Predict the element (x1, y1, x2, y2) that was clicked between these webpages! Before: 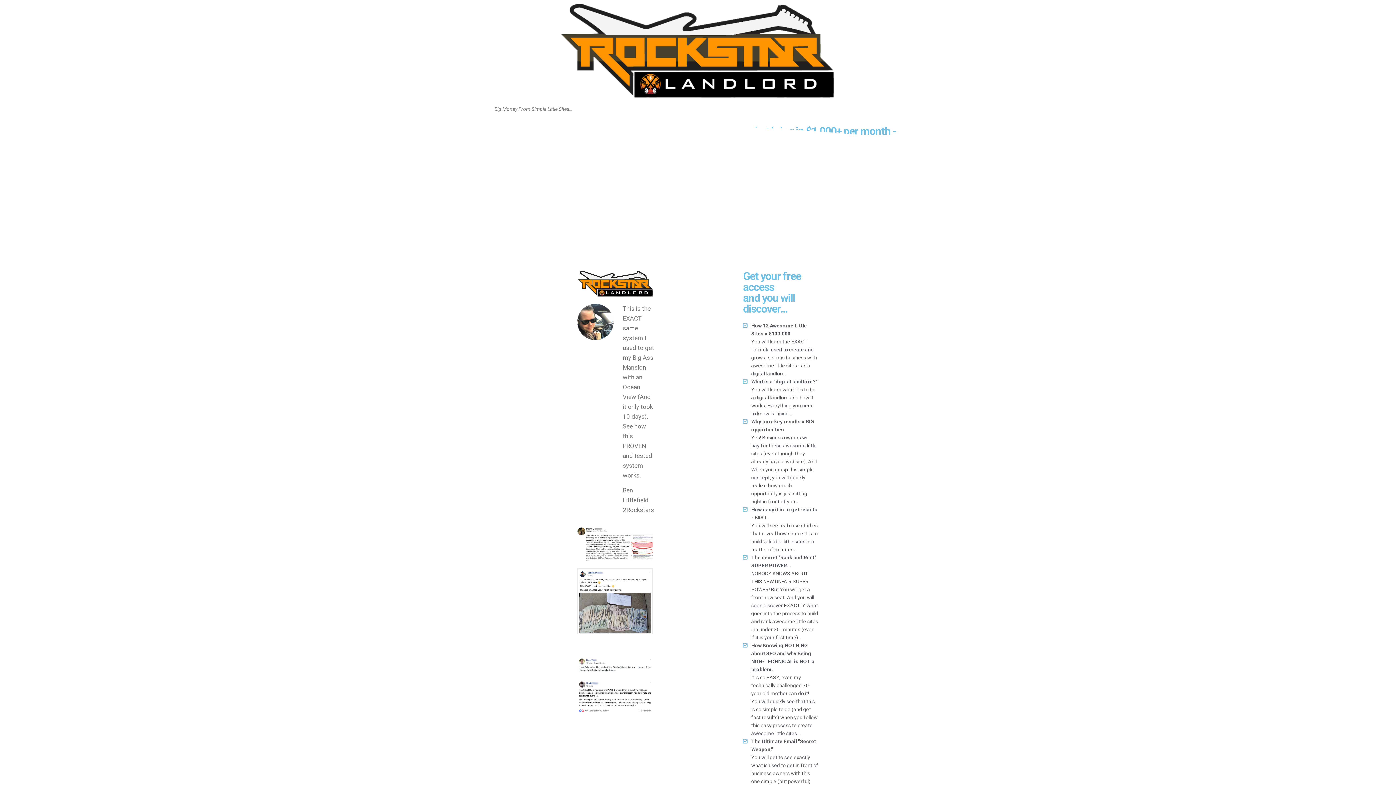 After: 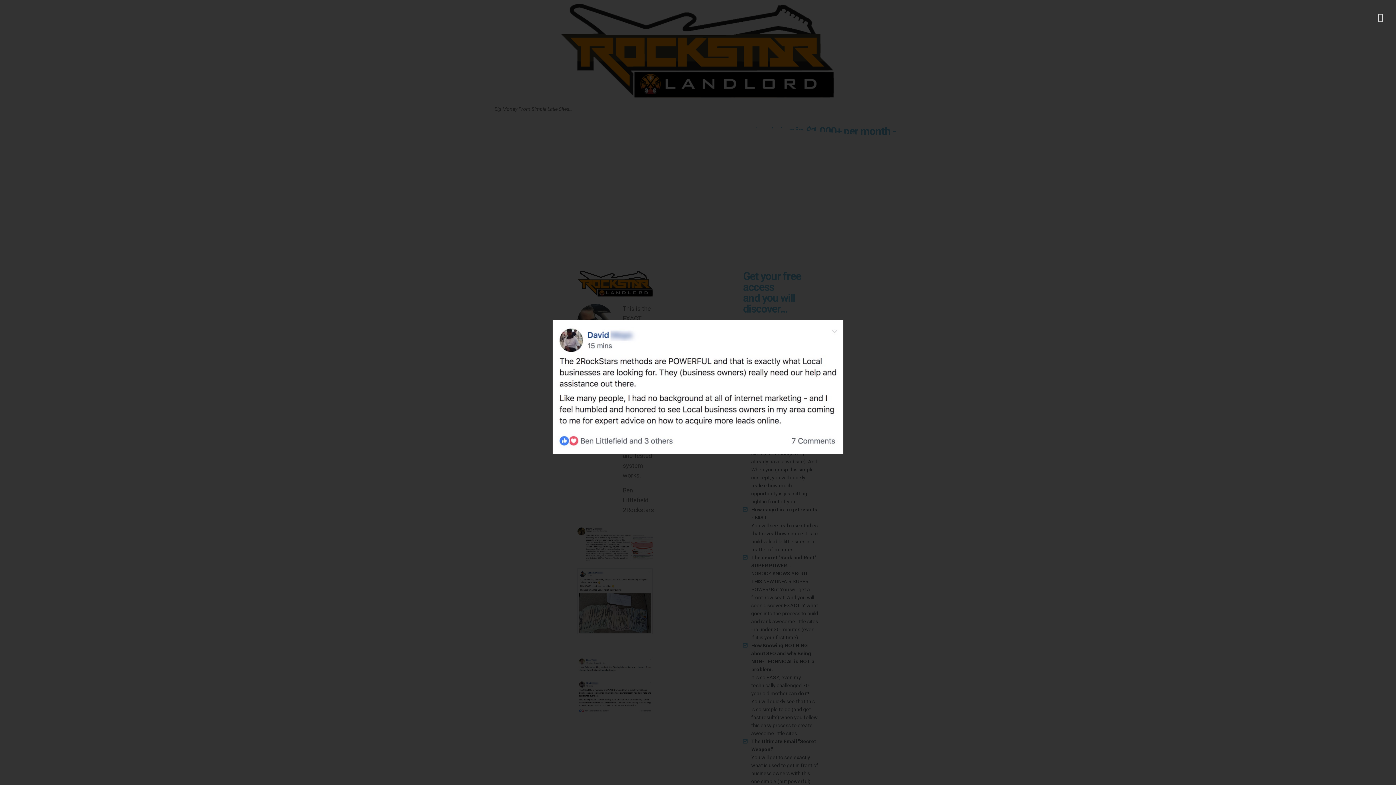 Action: bbox: (577, 679, 653, 714)